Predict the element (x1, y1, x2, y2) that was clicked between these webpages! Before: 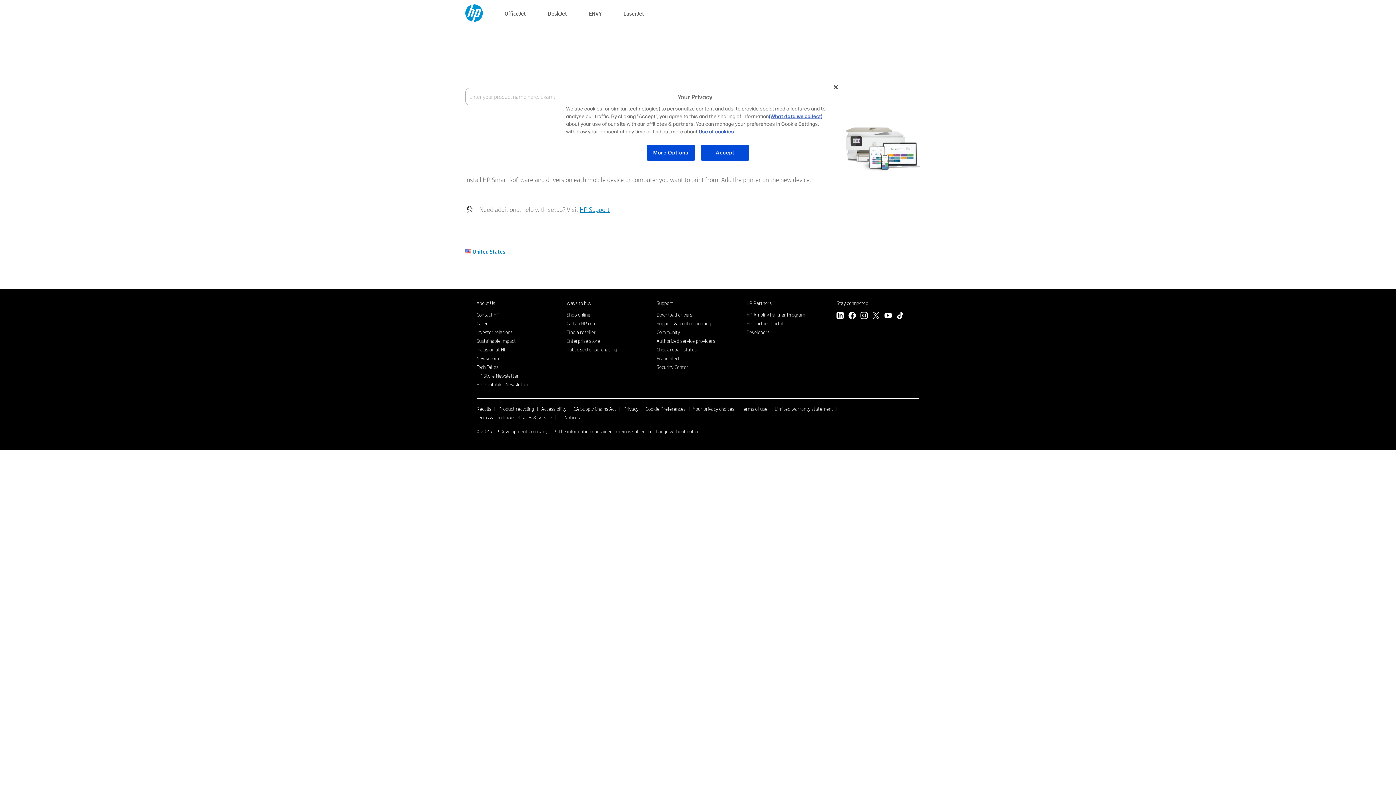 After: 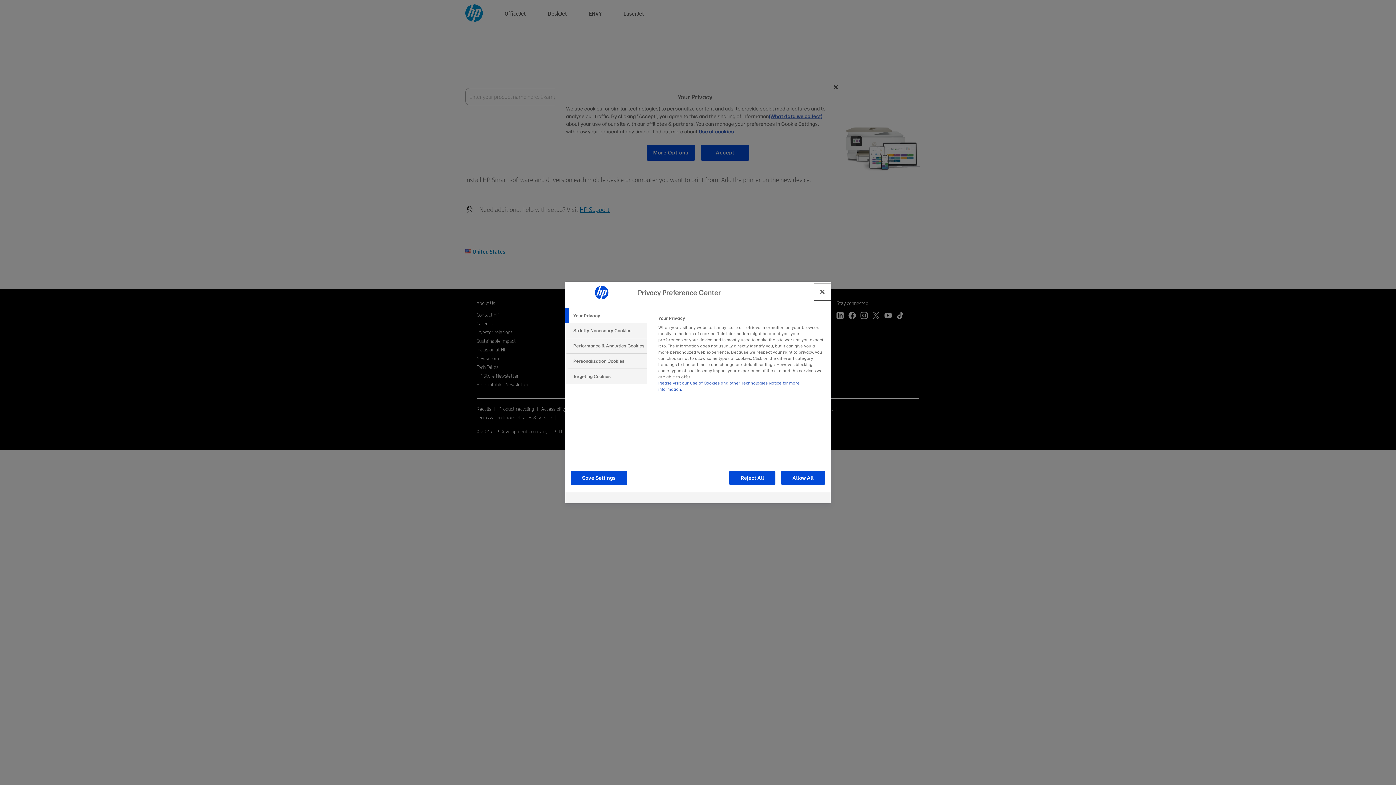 Action: label: More Options bbox: (646, 144, 695, 161)